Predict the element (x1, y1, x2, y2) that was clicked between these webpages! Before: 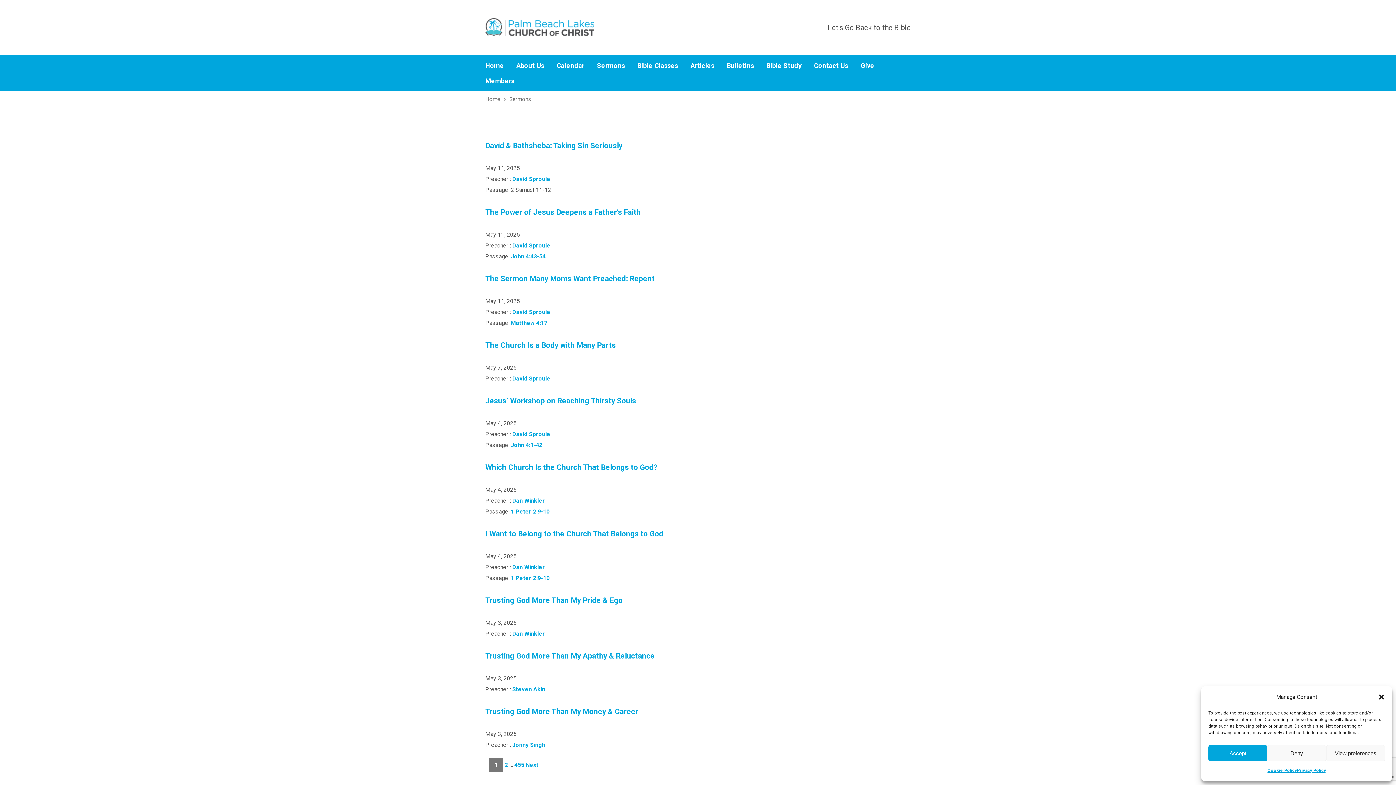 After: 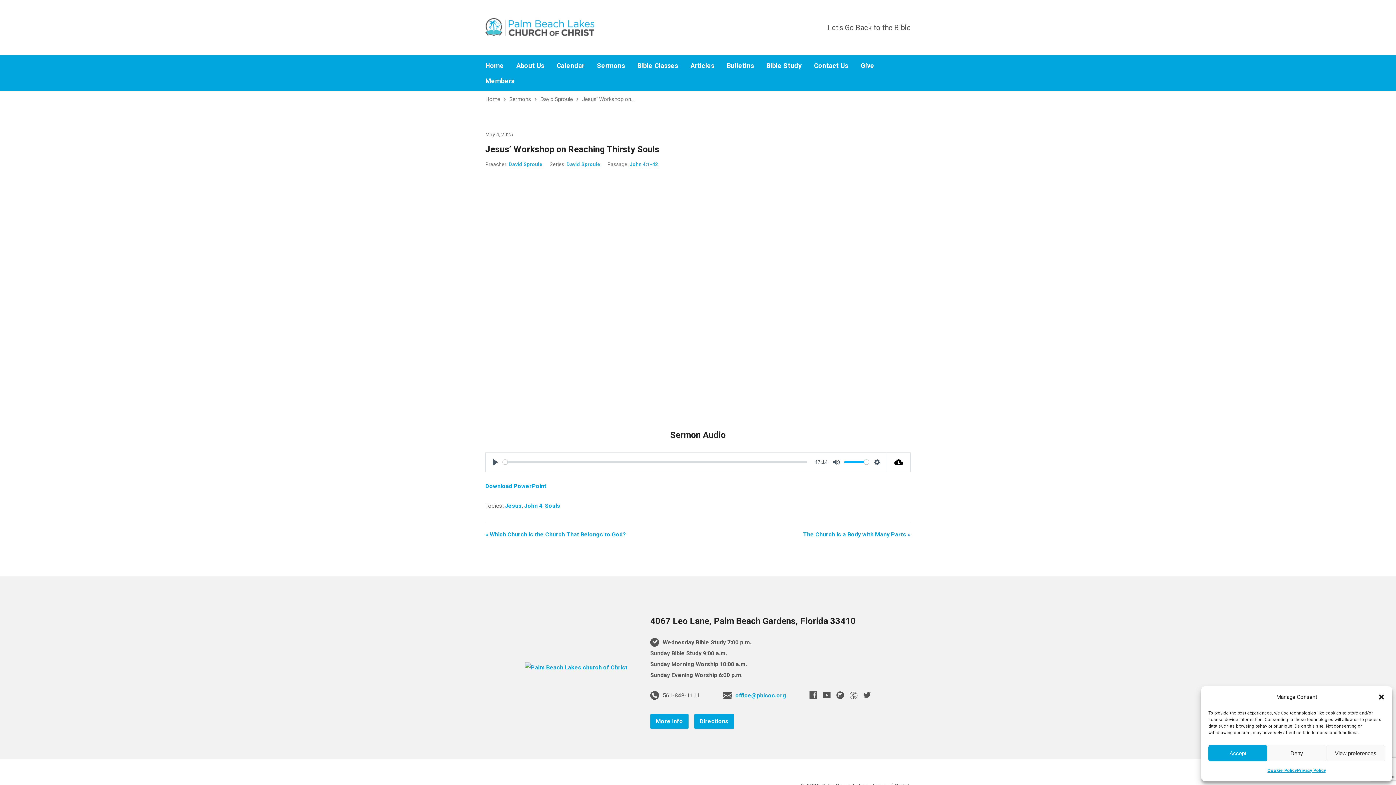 Action: label: Jesus’ Workshop on Reaching Thirsty Souls bbox: (485, 396, 636, 405)